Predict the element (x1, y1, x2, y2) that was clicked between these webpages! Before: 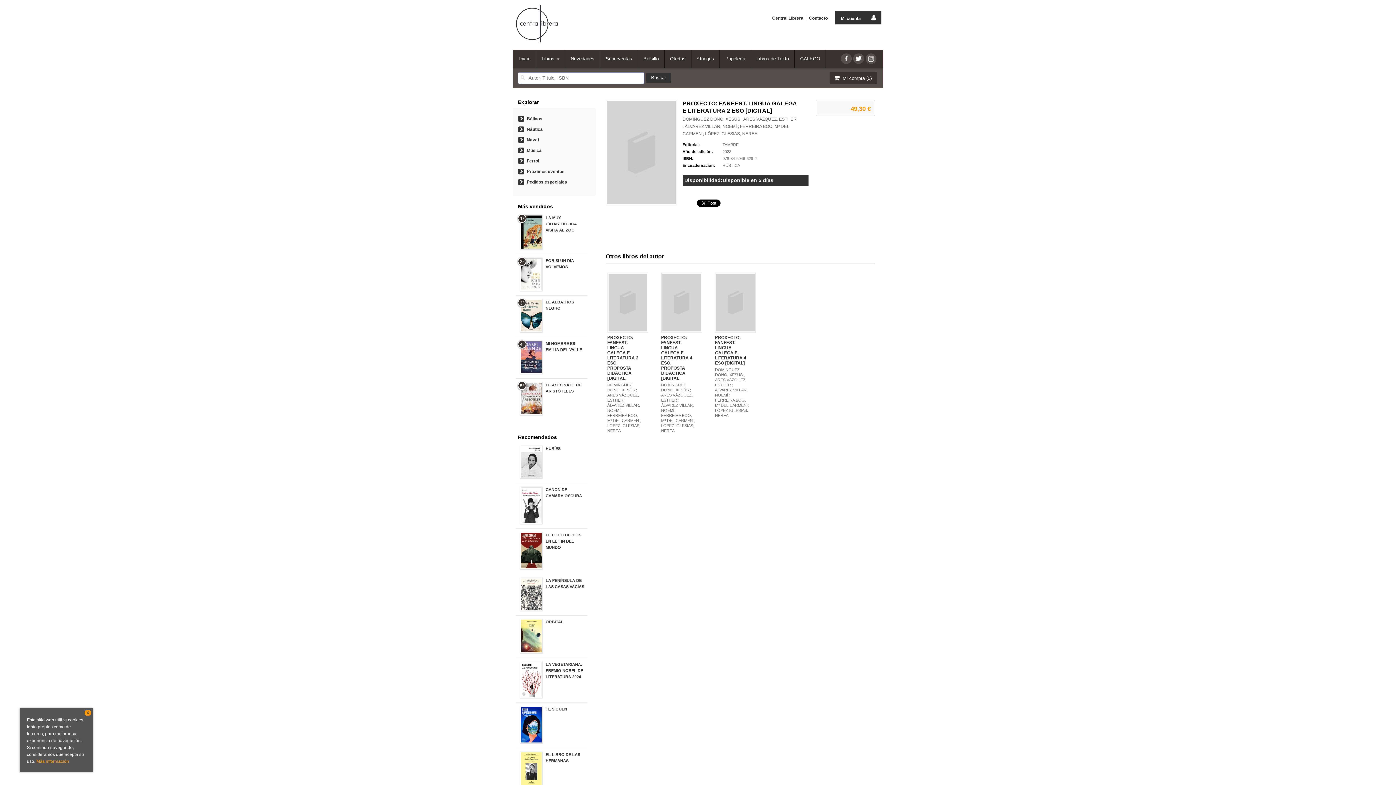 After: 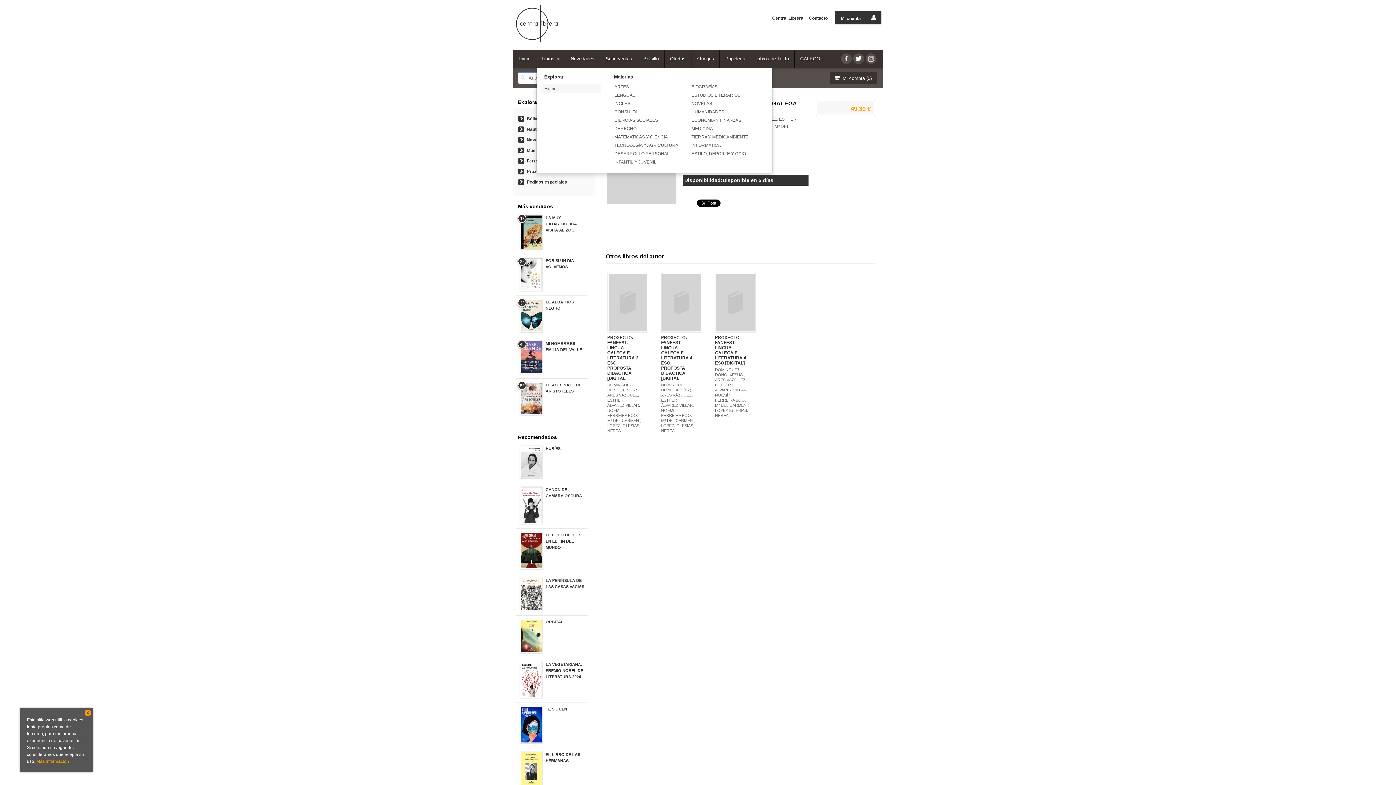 Action: bbox: (536, 49, 565, 68) label: Libros 